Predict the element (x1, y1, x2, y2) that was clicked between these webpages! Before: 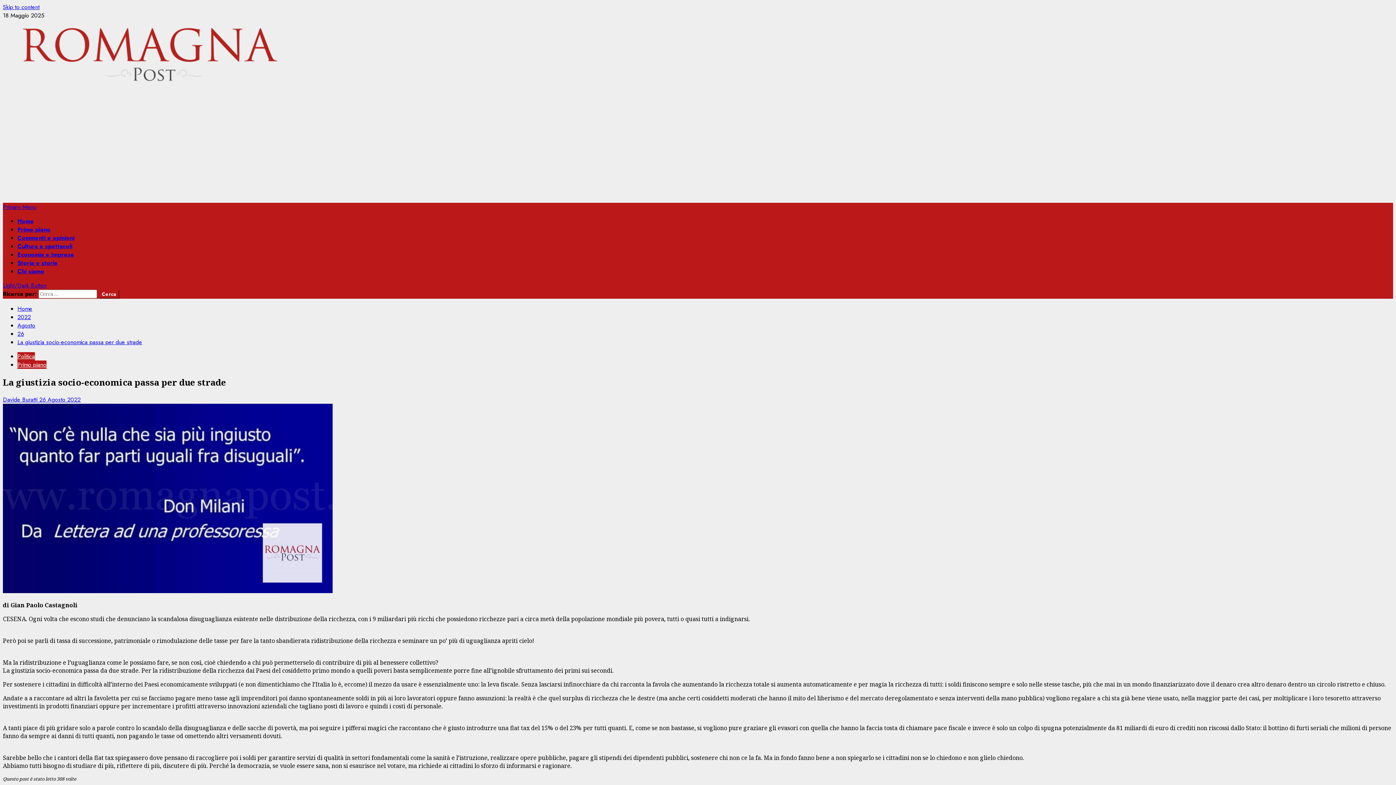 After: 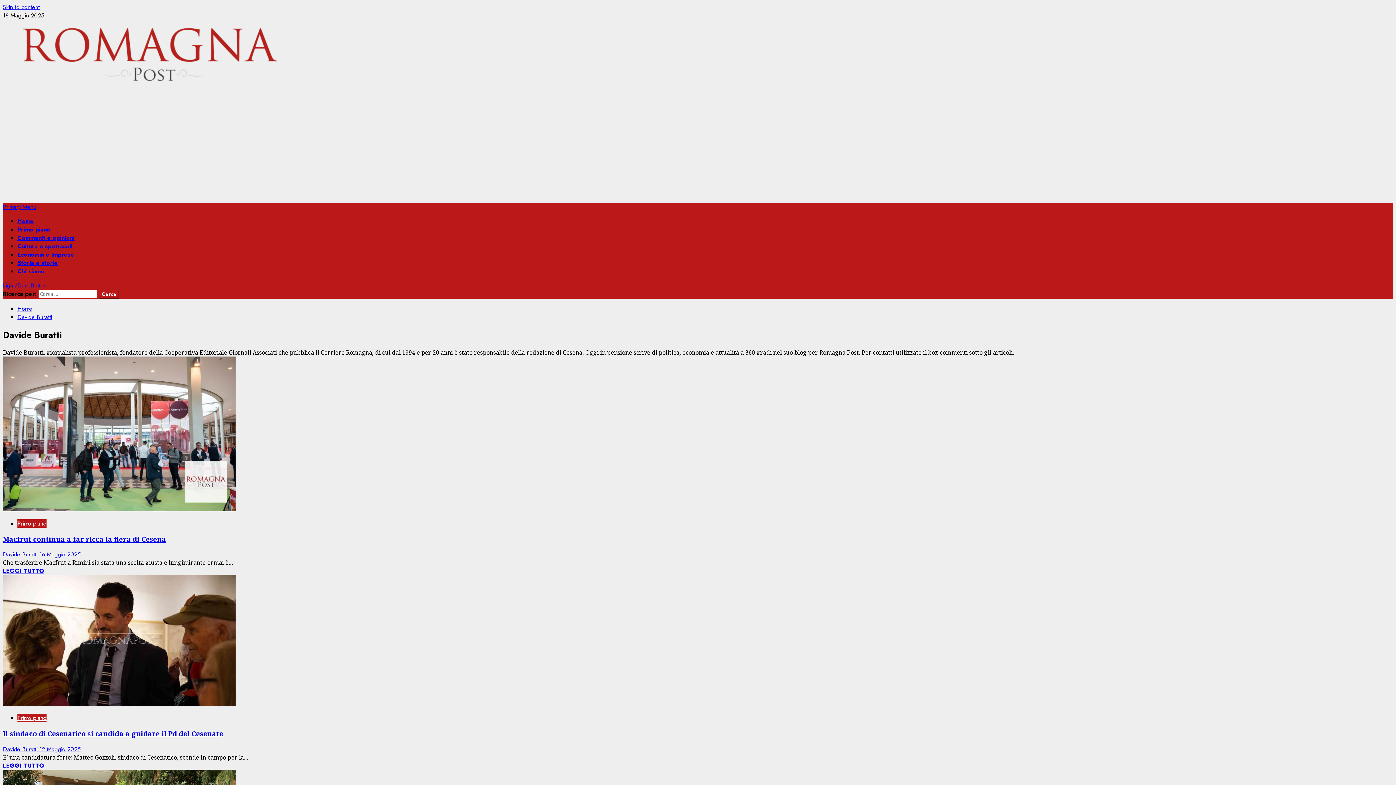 Action: label: Davide Buratti  bbox: (2, 395, 39, 403)